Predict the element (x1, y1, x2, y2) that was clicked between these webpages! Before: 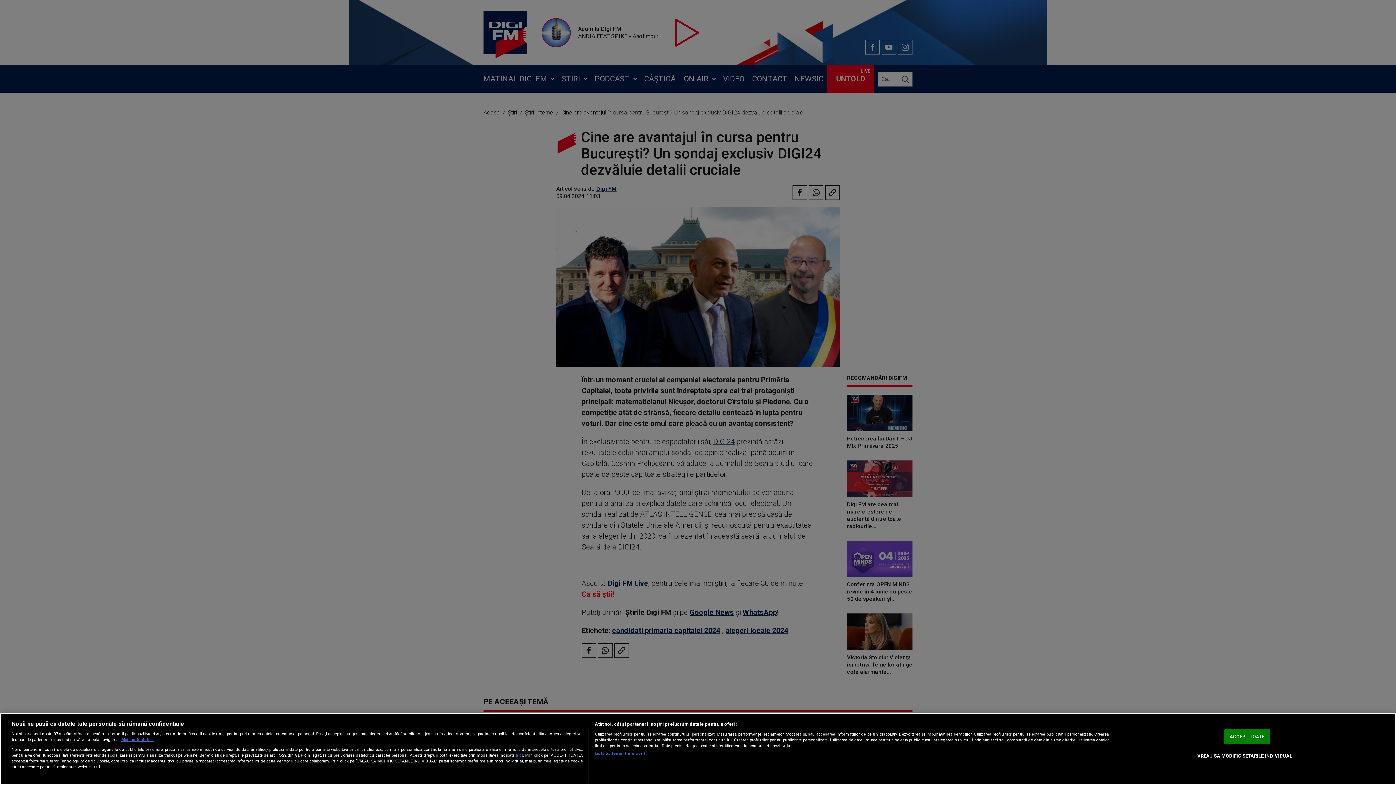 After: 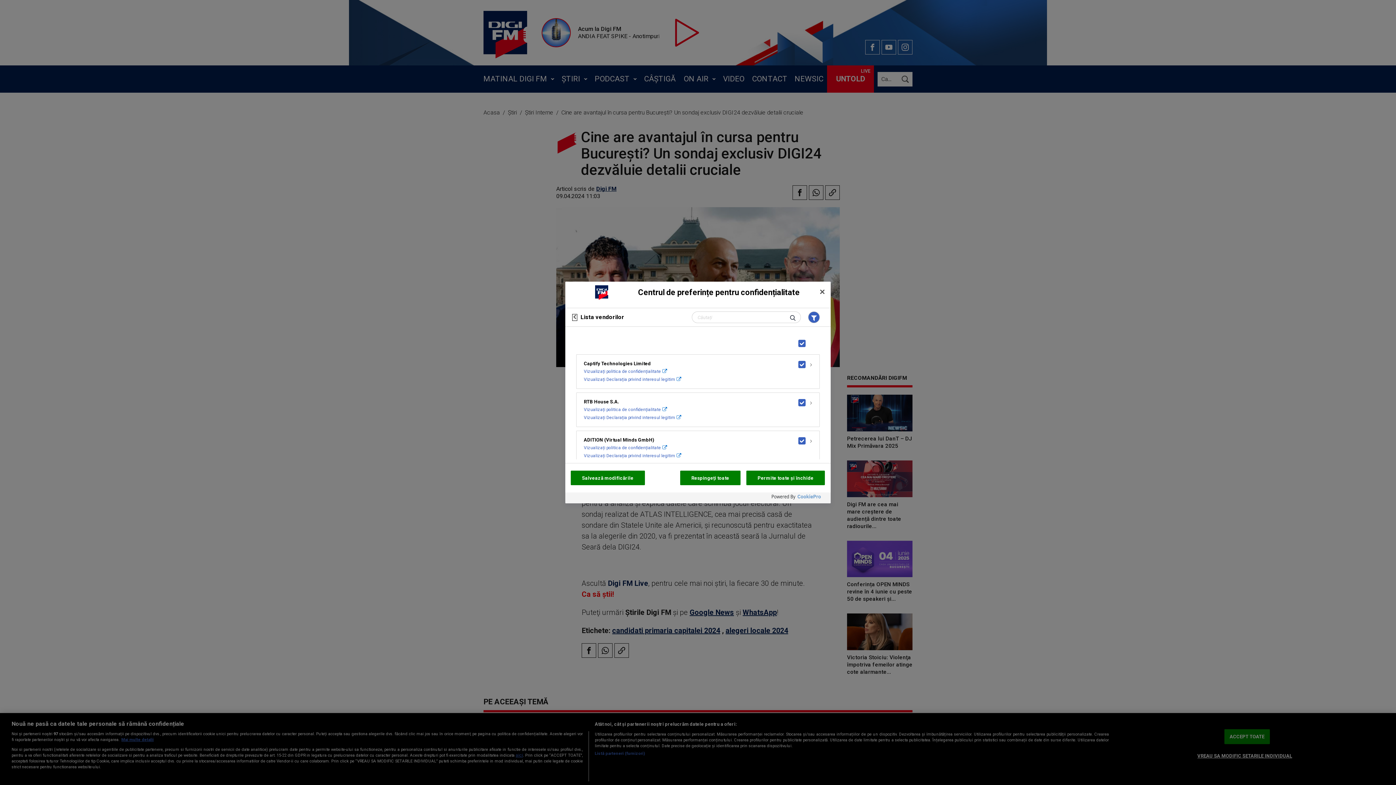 Action: bbox: (594, 751, 645, 756) label: Listă parteneri (furnizori)